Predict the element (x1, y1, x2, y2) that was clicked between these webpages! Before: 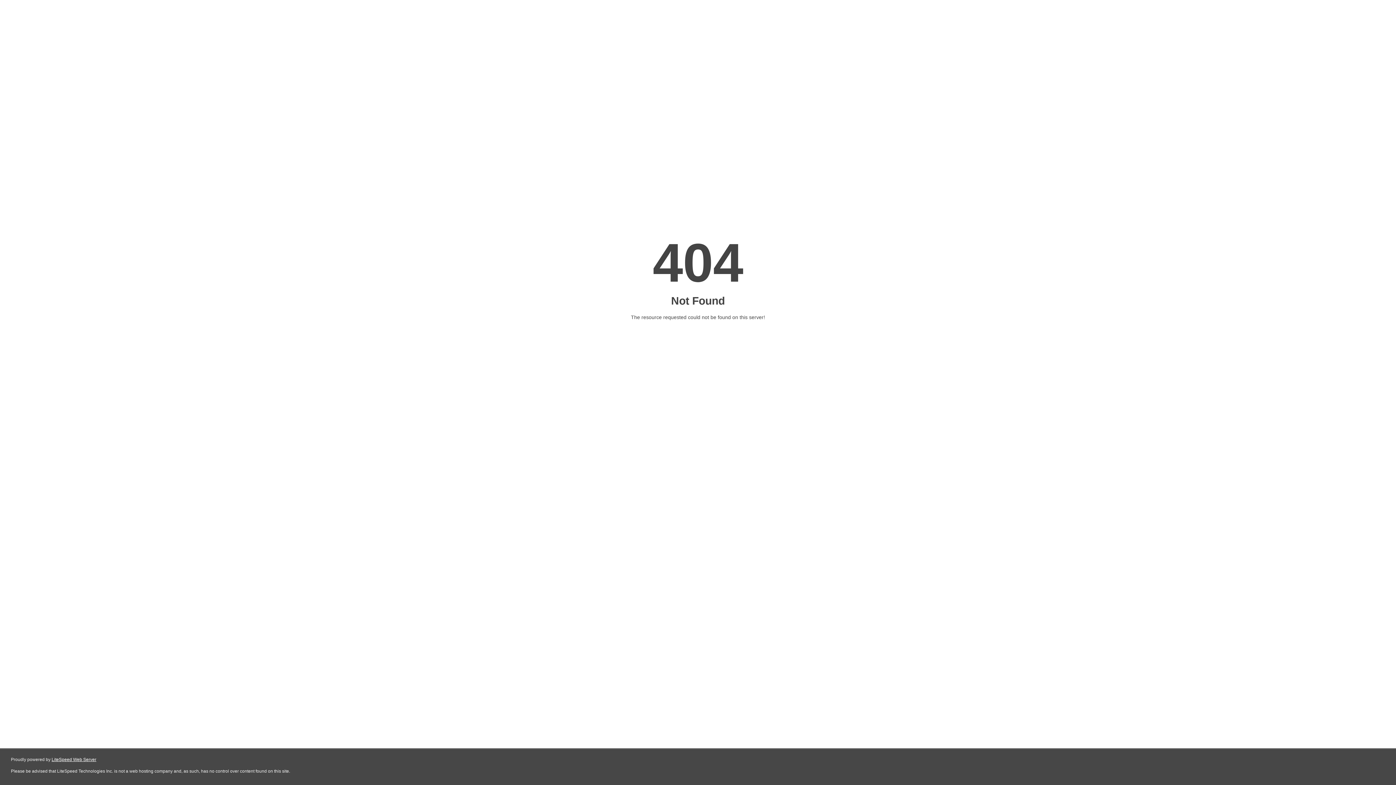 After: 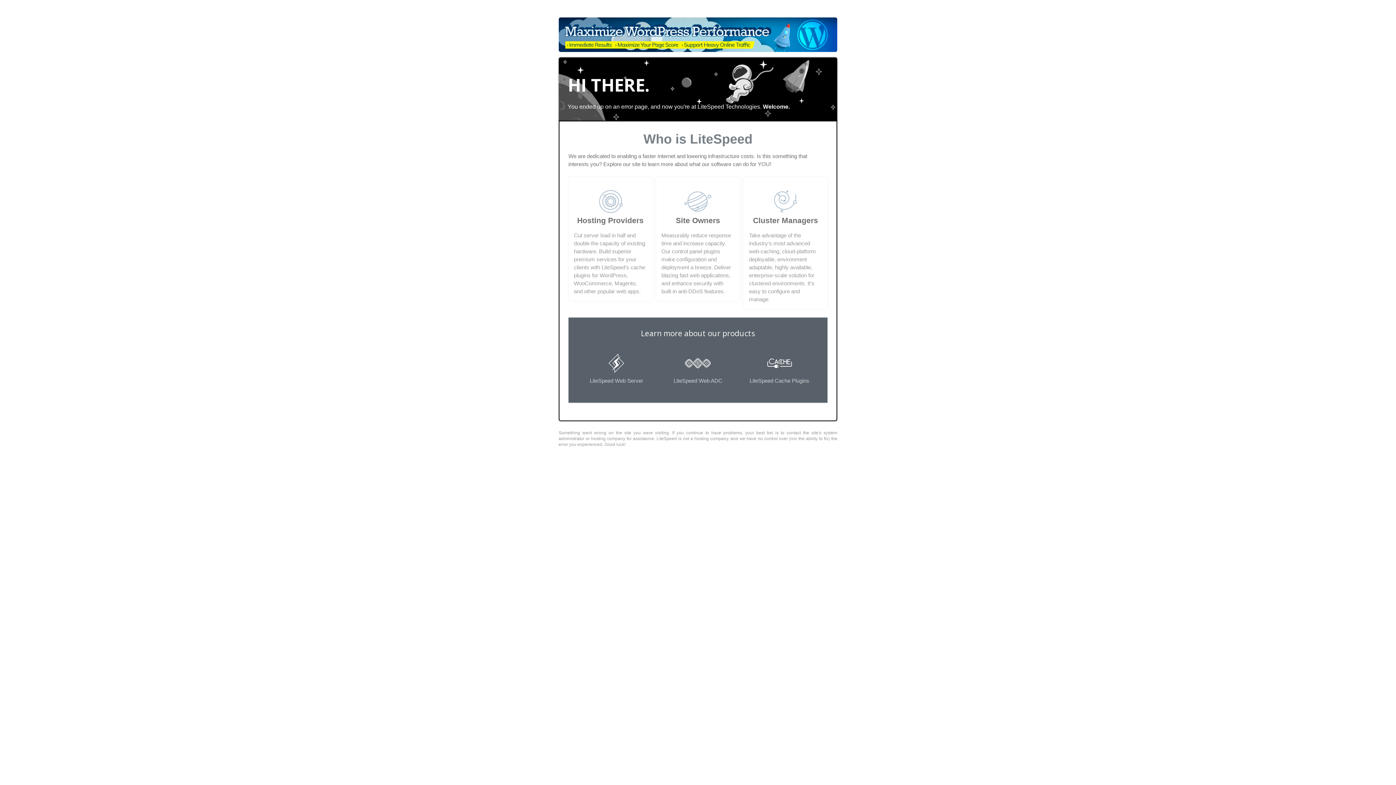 Action: label: LiteSpeed Web Server bbox: (51, 757, 96, 762)